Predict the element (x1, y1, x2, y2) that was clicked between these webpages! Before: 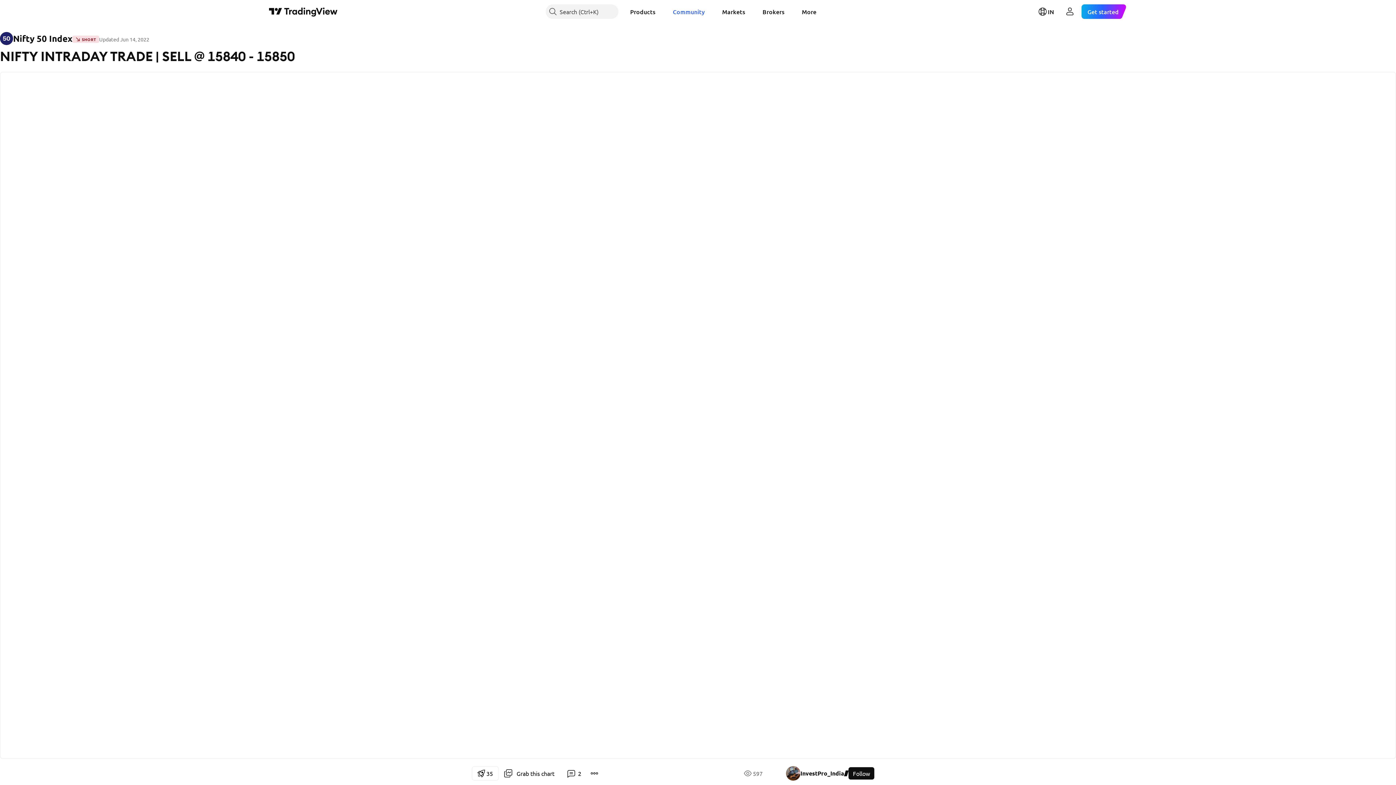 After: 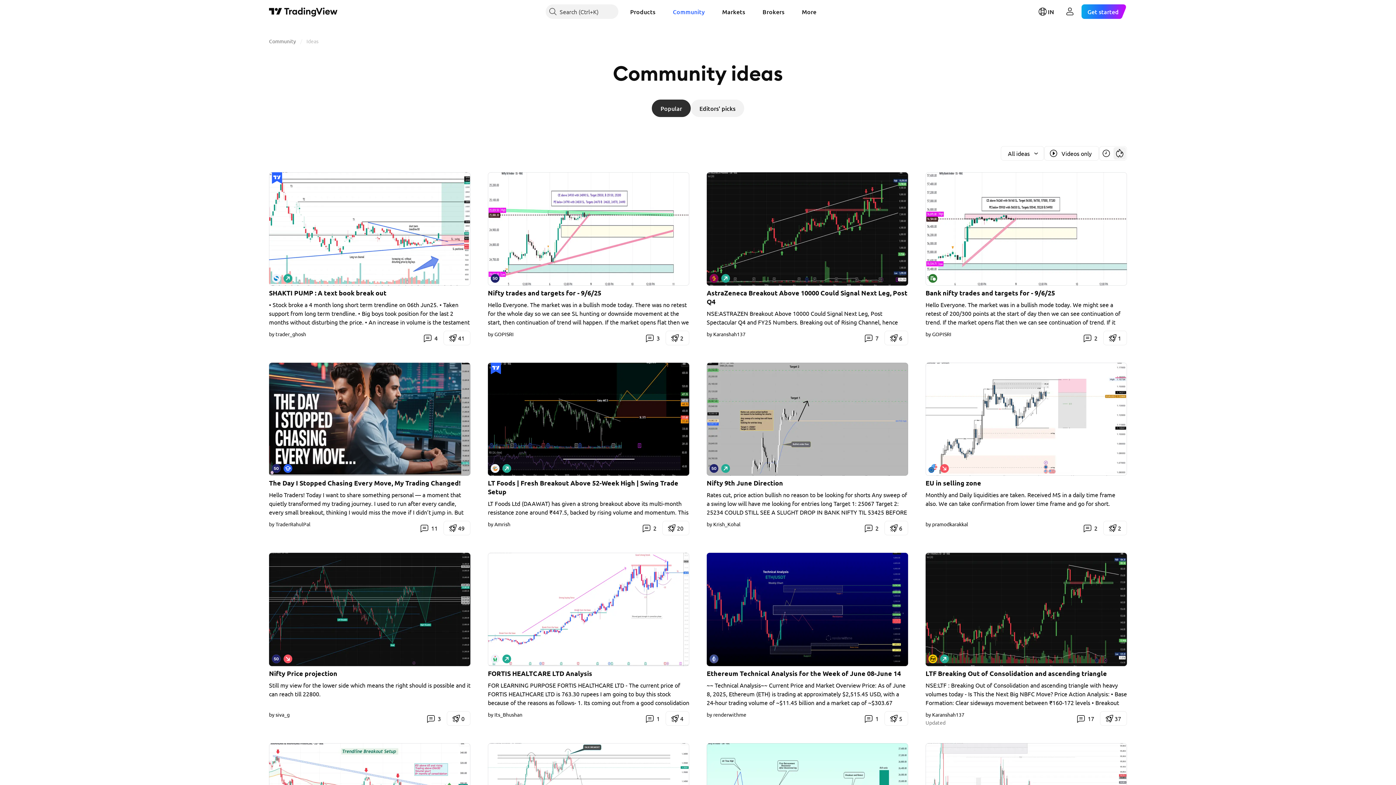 Action: bbox: (667, 4, 710, 18) label: Community